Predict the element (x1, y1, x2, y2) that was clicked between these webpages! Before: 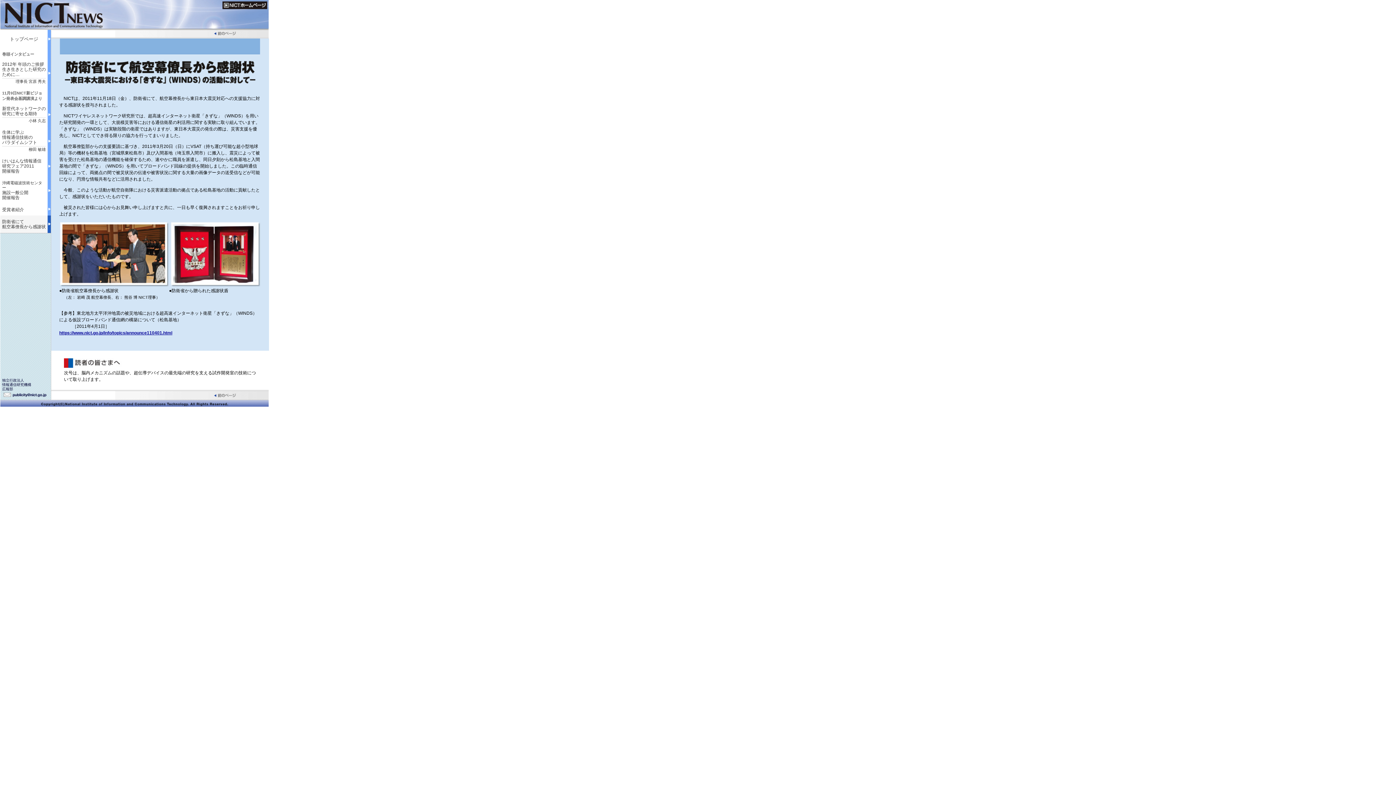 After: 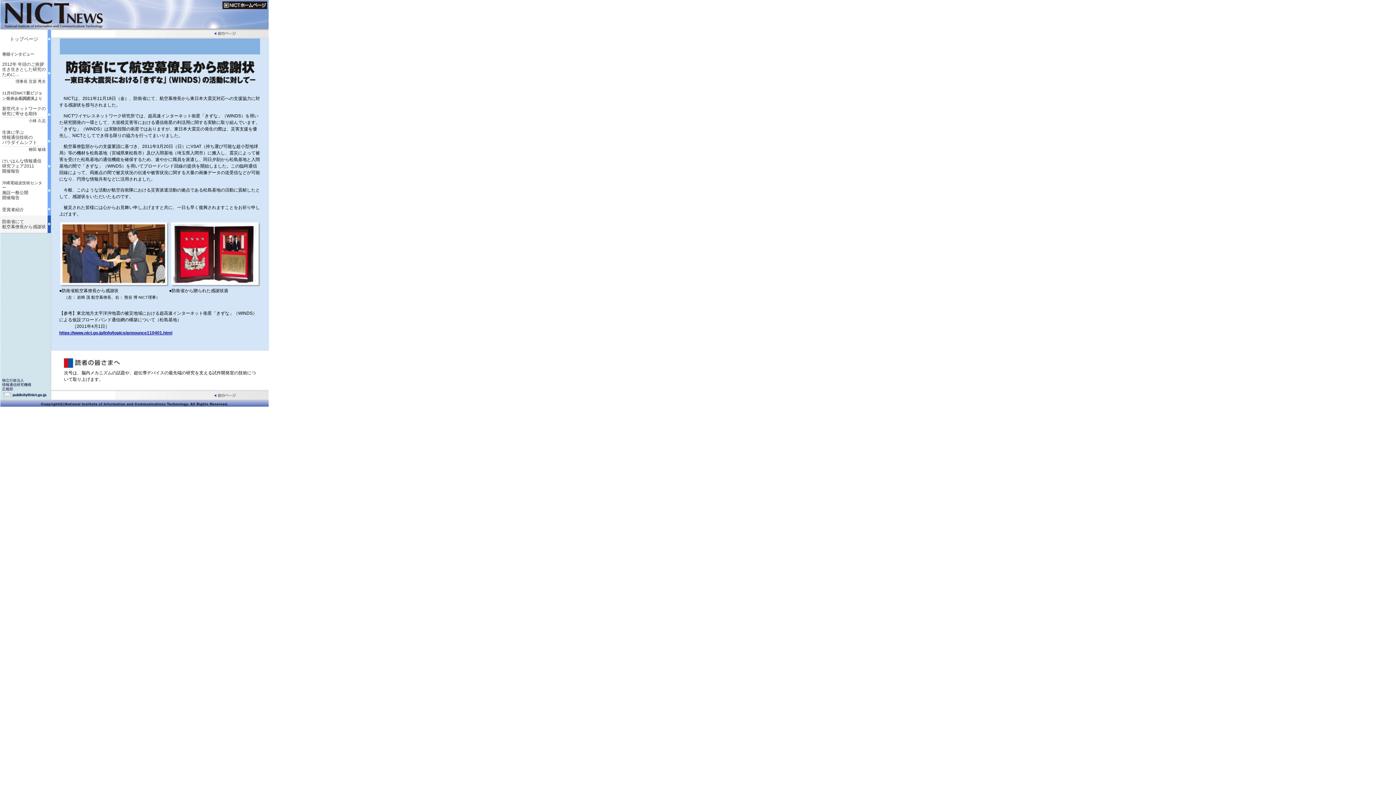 Action: label: 防衛省にて
航空幕僚長から感謝状 bbox: (0, 215, 50, 233)